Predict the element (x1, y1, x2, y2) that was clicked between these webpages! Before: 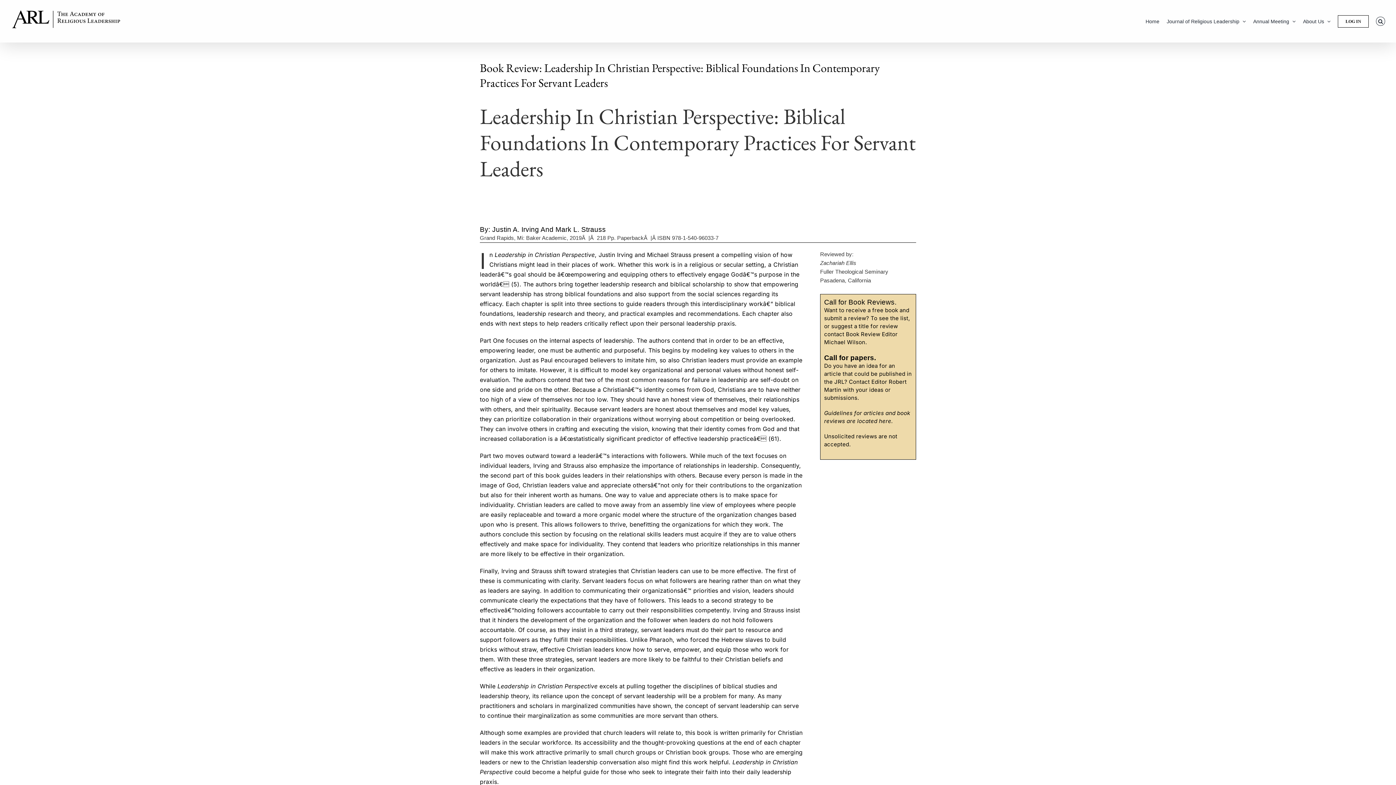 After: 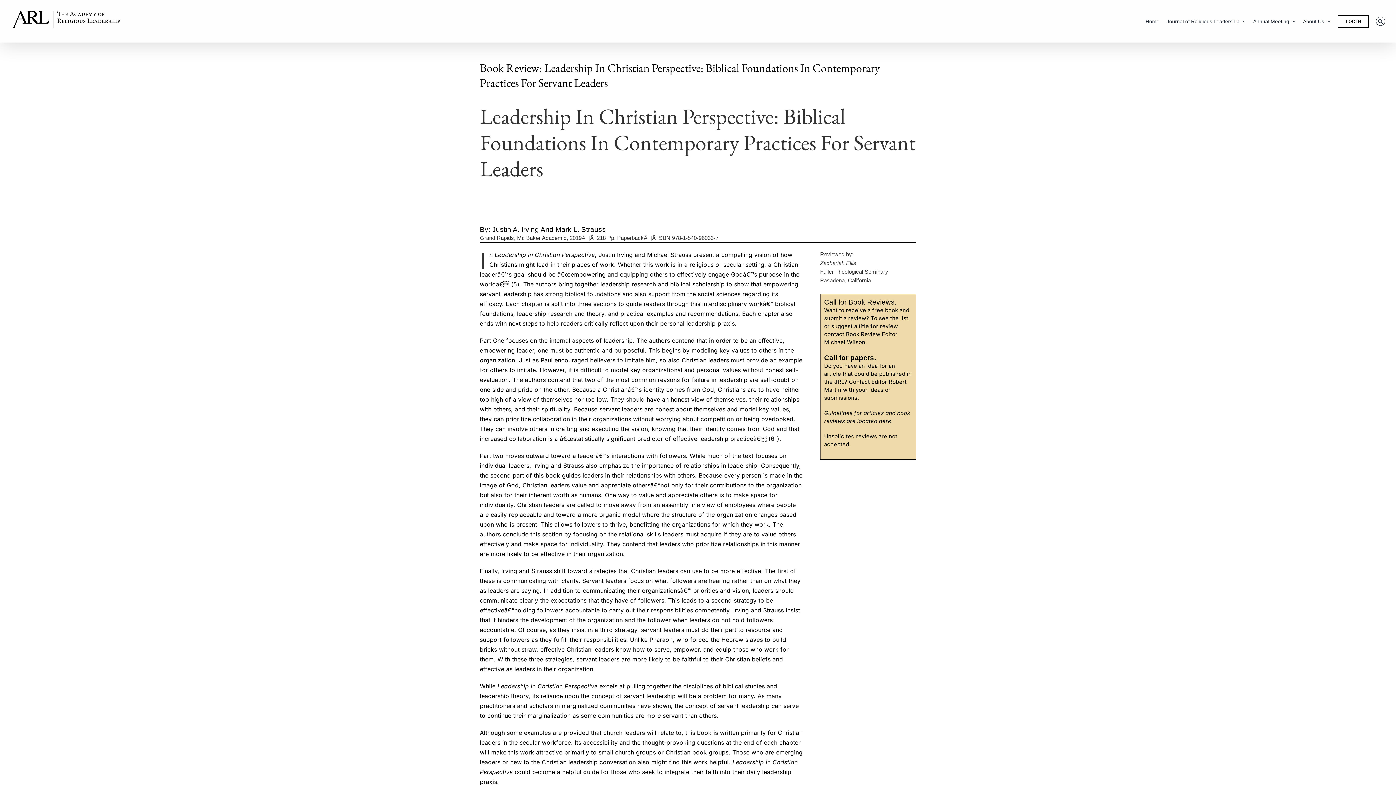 Action: label: Michael Wilson bbox: (824, 338, 865, 345)